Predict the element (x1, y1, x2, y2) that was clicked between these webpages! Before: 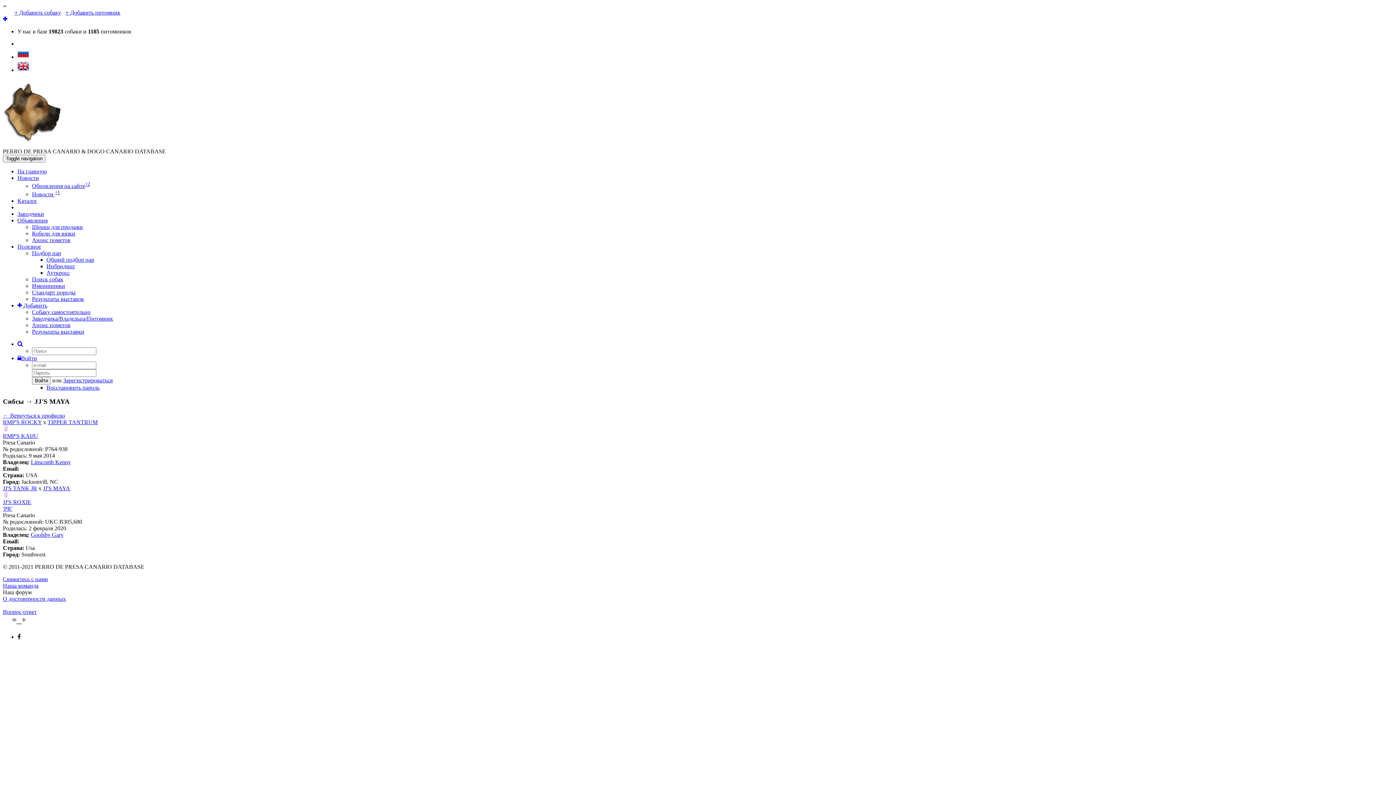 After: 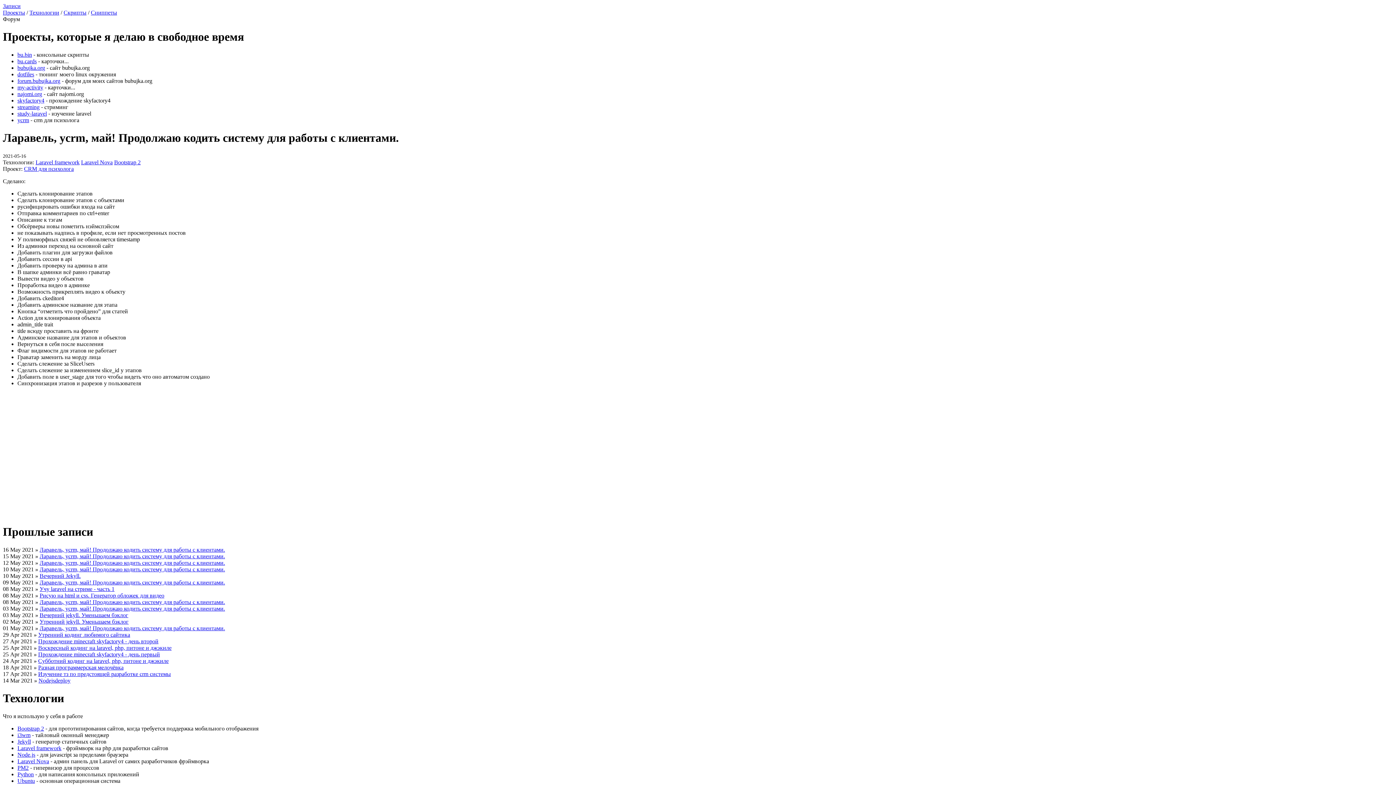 Action: label: На главную bbox: (17, 168, 46, 174)